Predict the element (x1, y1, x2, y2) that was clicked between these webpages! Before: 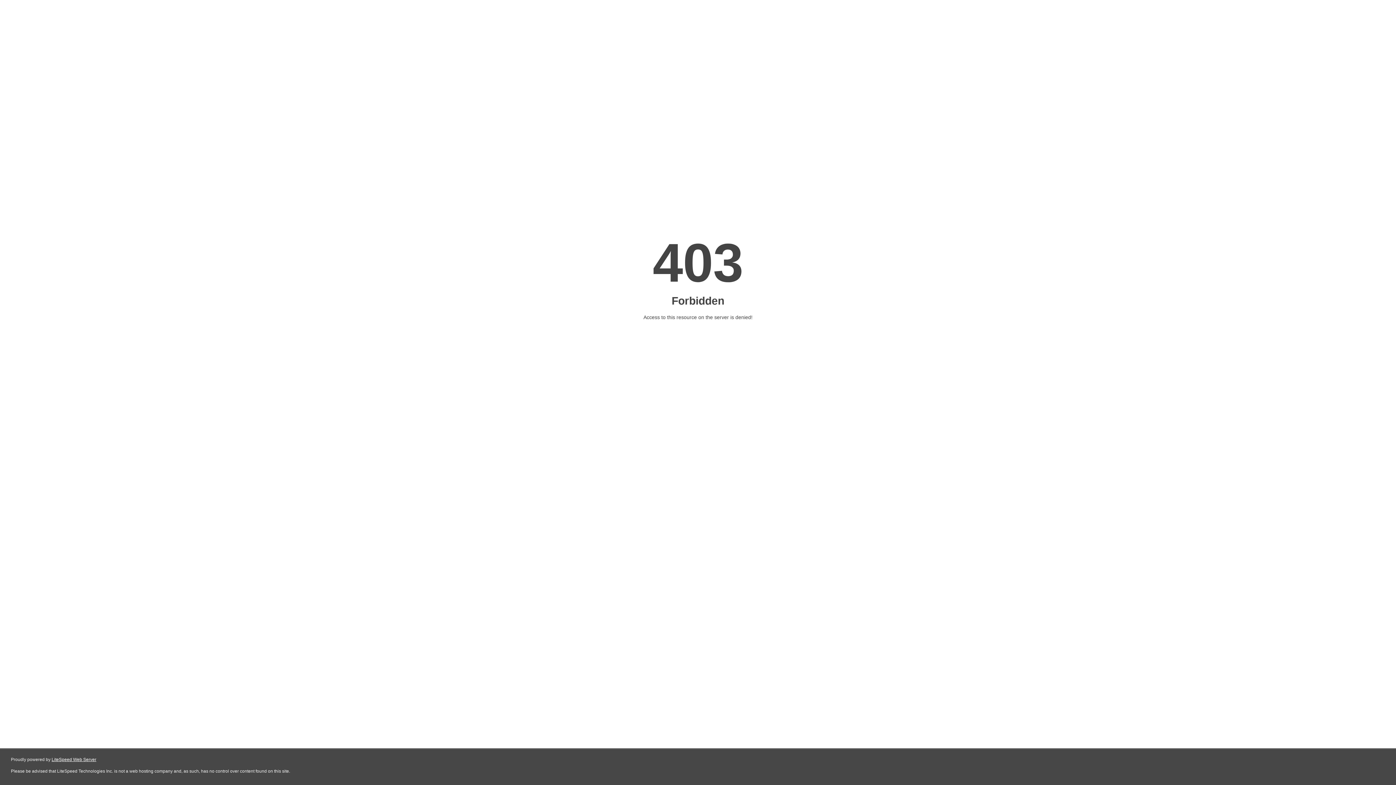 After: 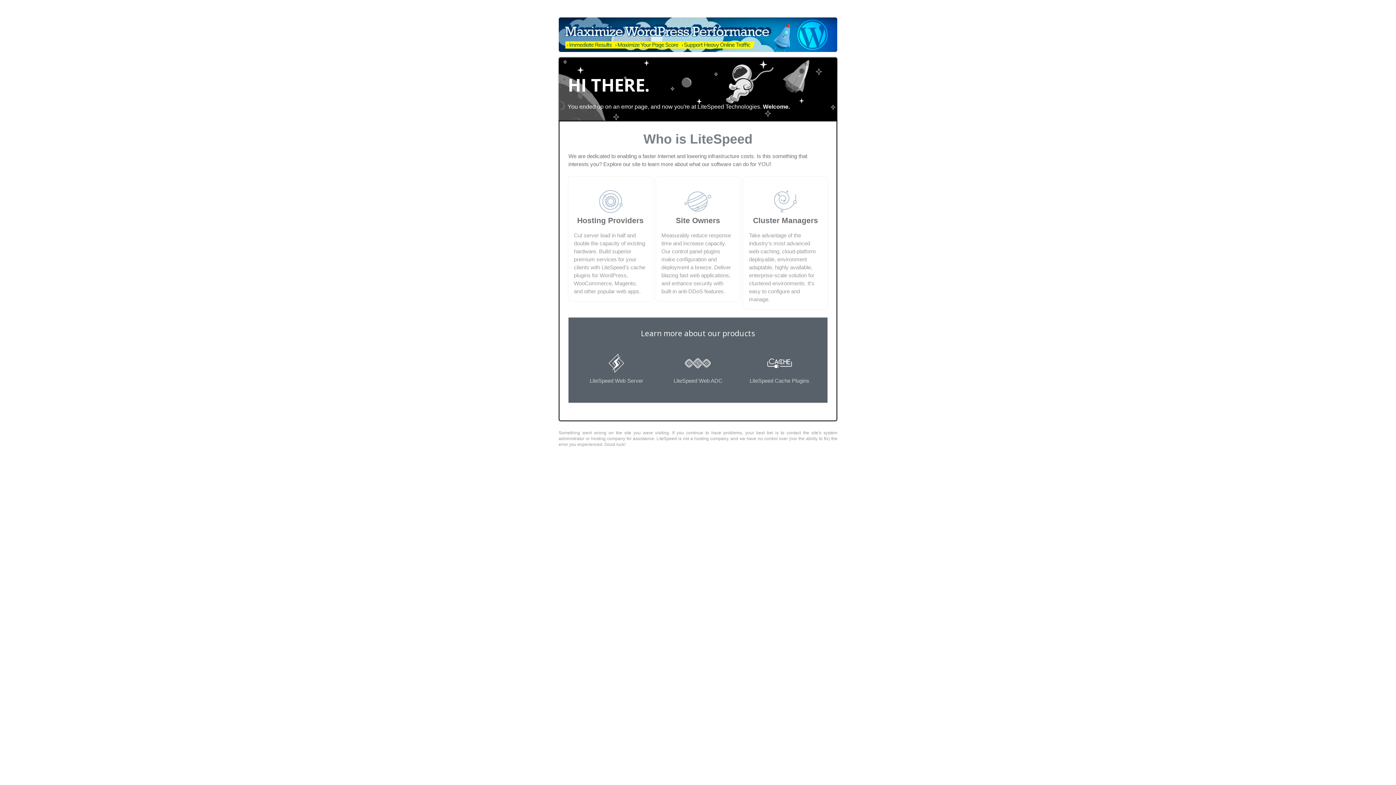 Action: bbox: (51, 757, 96, 762) label: LiteSpeed Web Server